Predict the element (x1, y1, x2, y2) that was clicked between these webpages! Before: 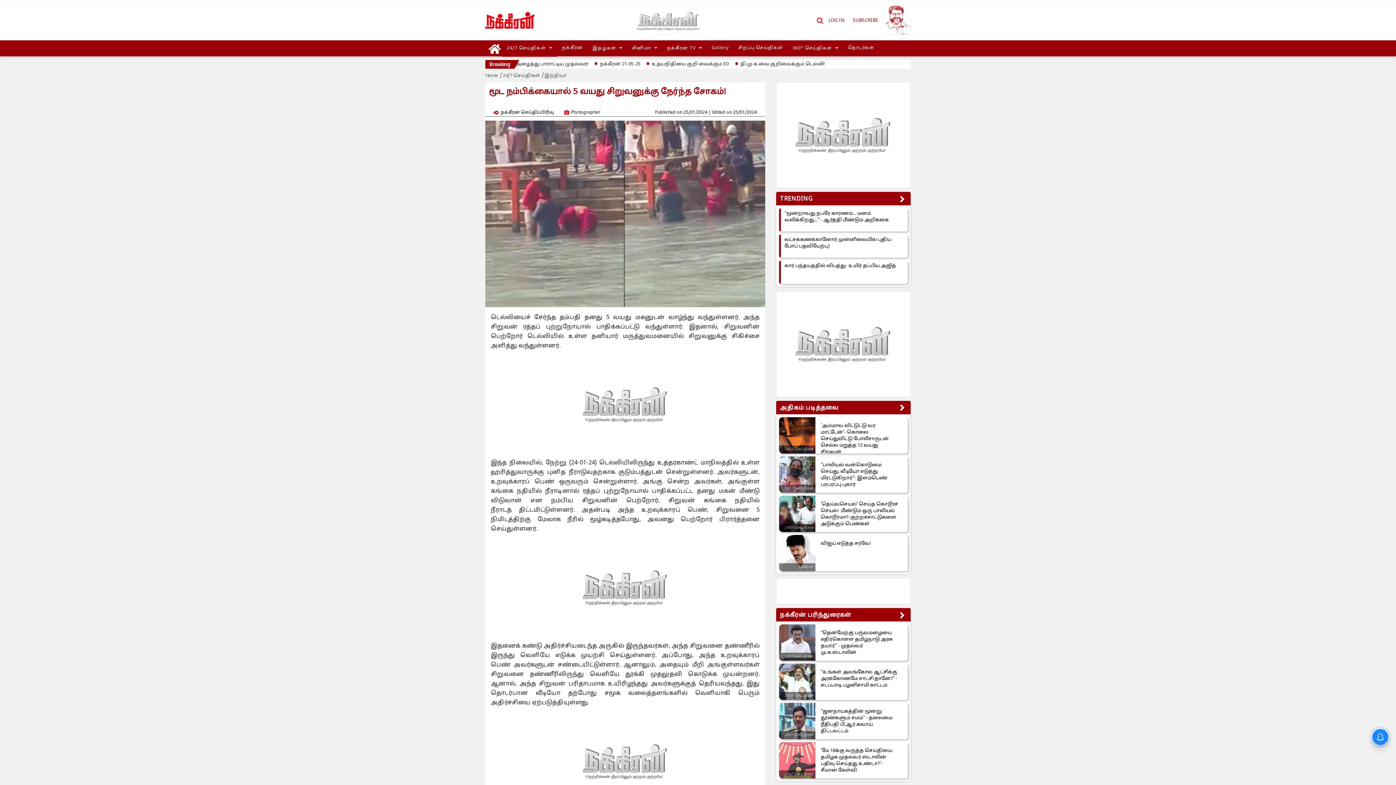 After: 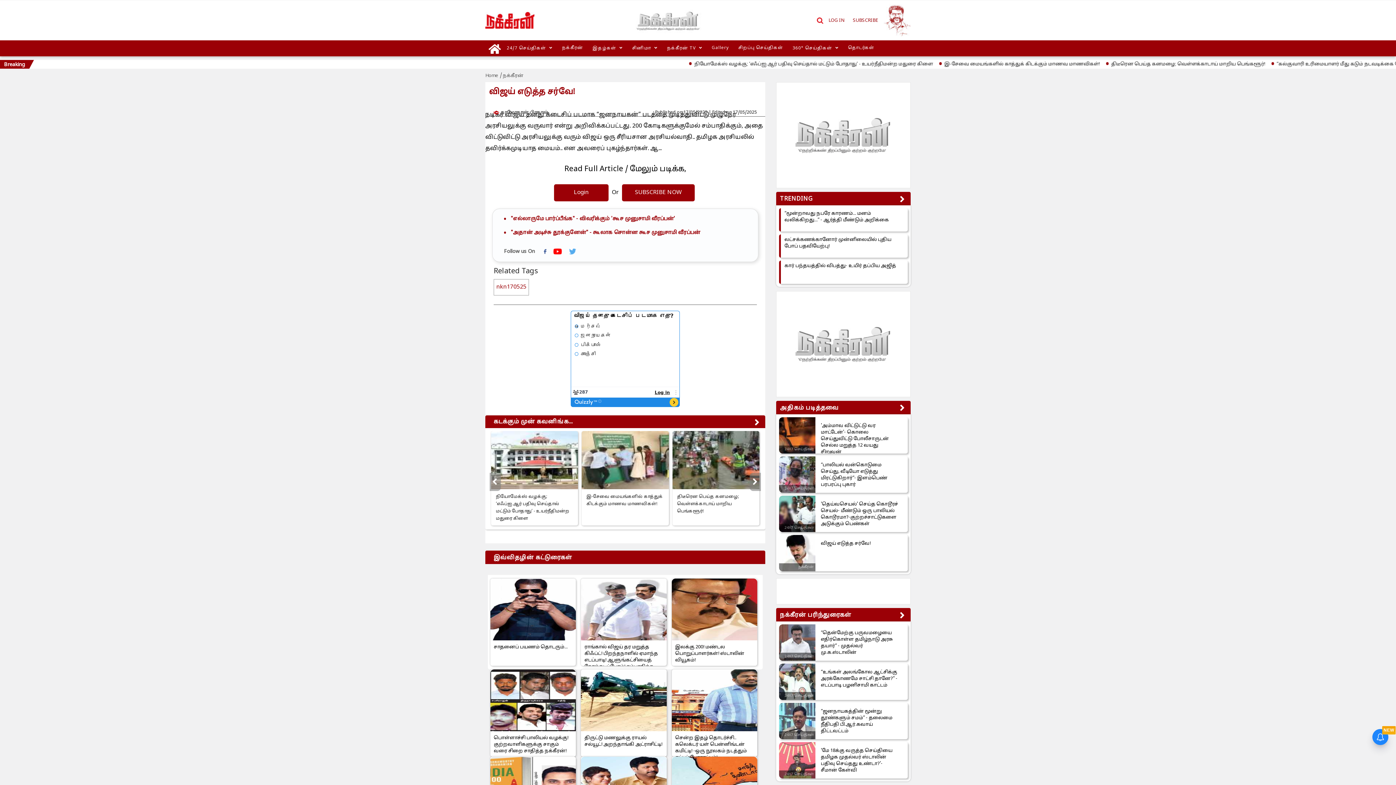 Action: bbox: (779, 535, 815, 571)